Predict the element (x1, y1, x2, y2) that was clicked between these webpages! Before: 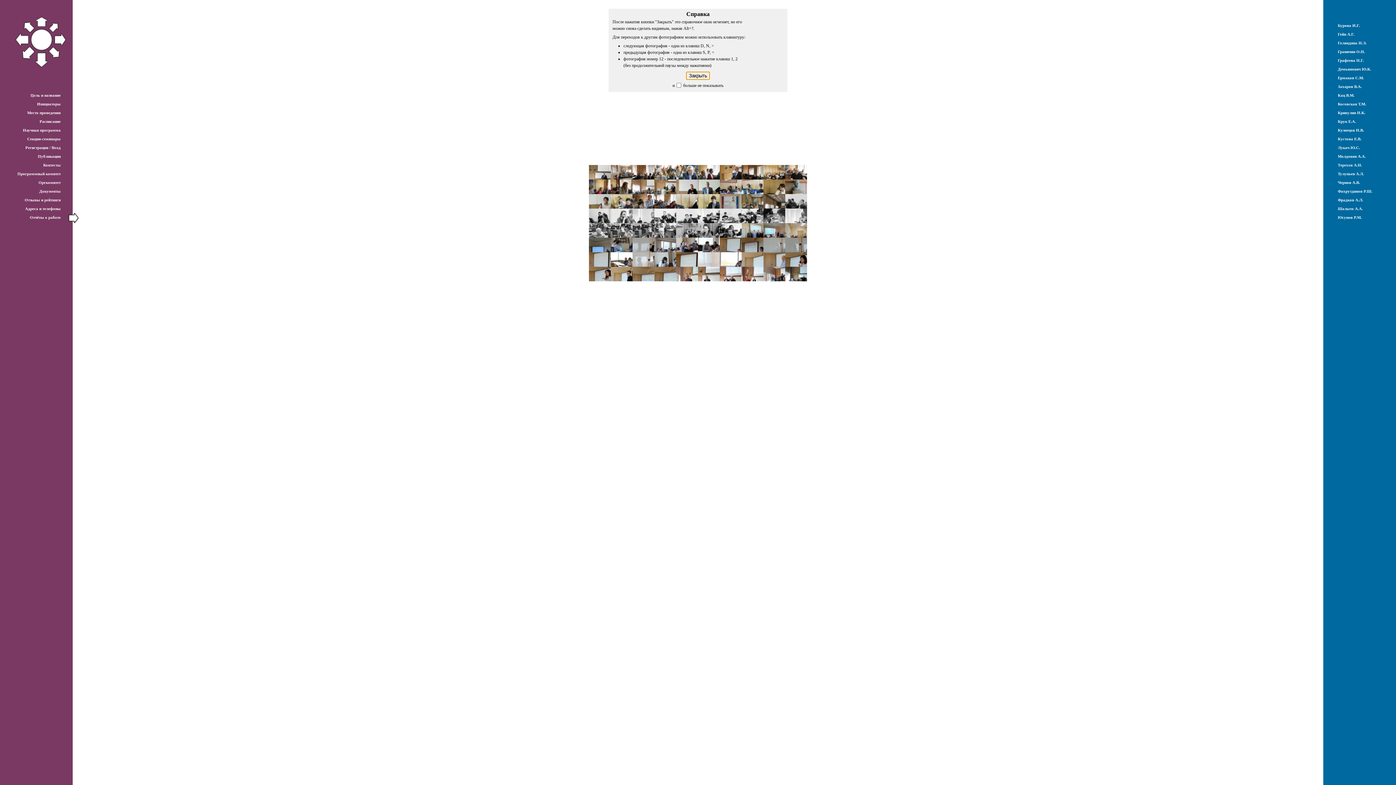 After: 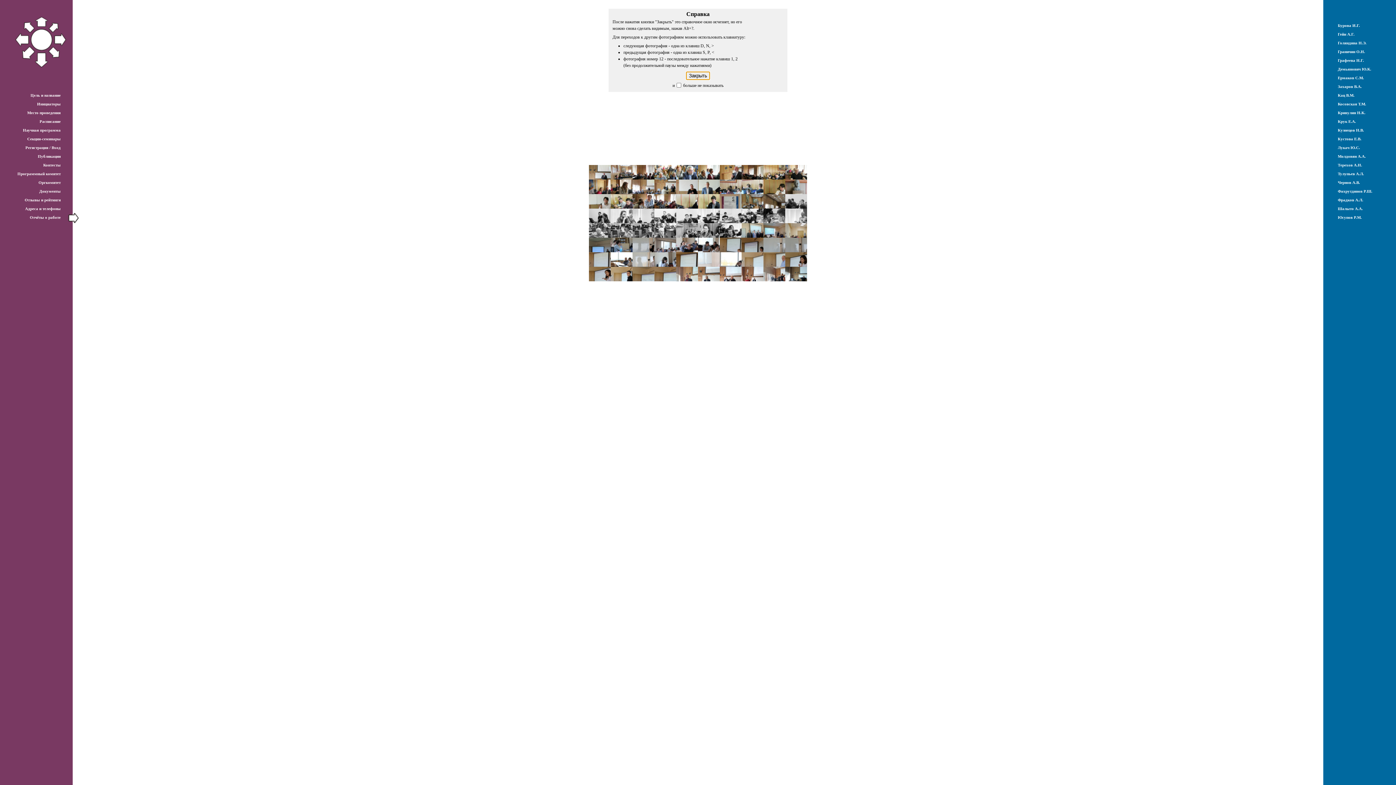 Action: bbox: (741, 276, 763, 282)